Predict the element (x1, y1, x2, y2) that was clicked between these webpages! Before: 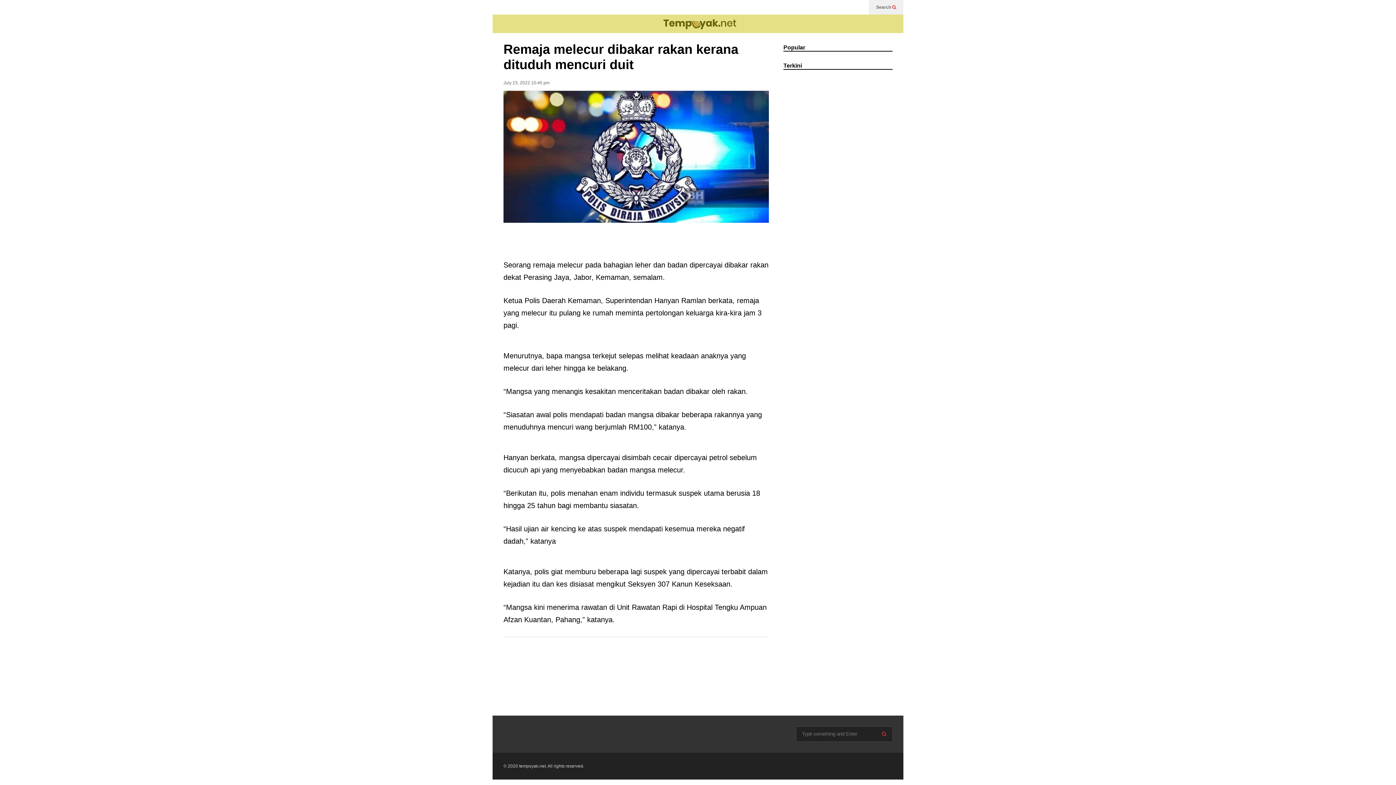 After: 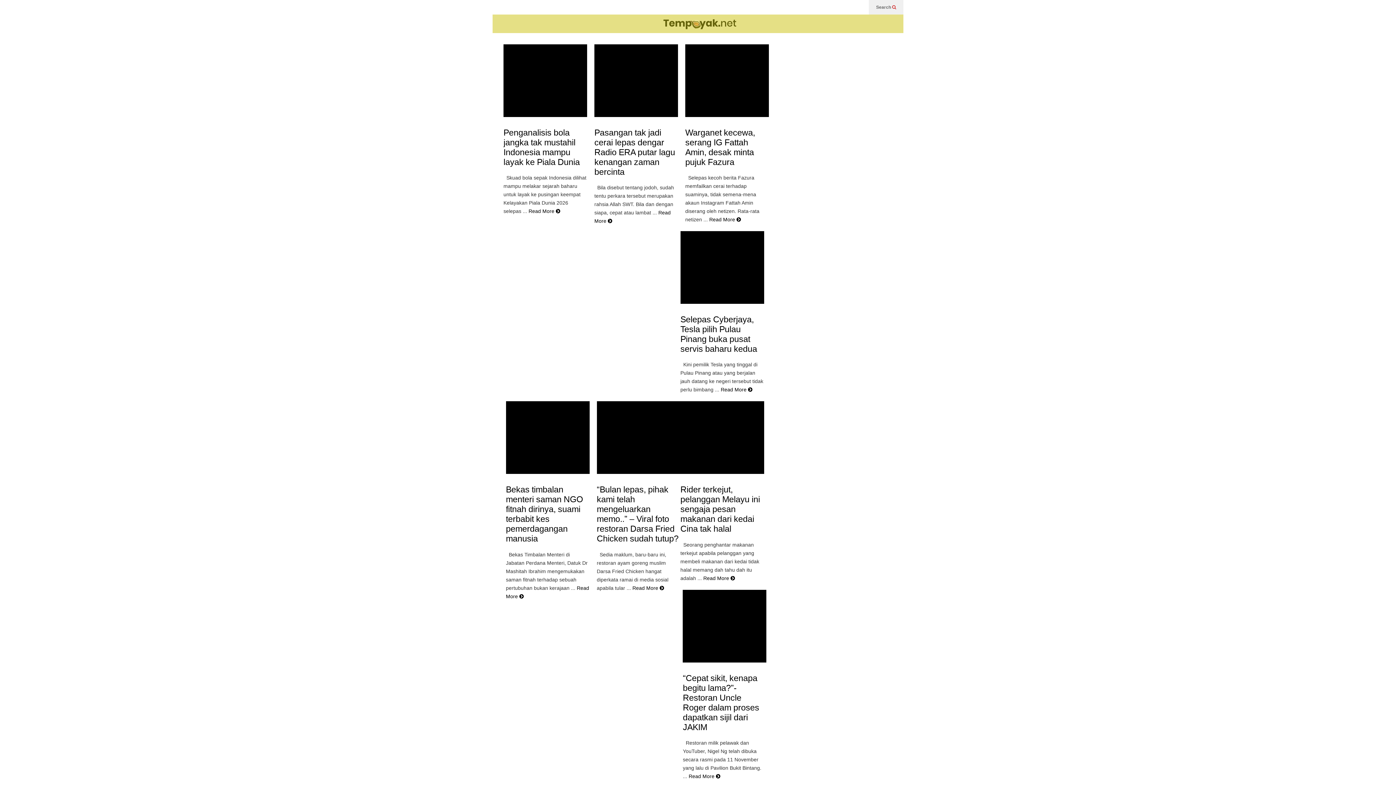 Action: bbox: (879, 731, 888, 737)